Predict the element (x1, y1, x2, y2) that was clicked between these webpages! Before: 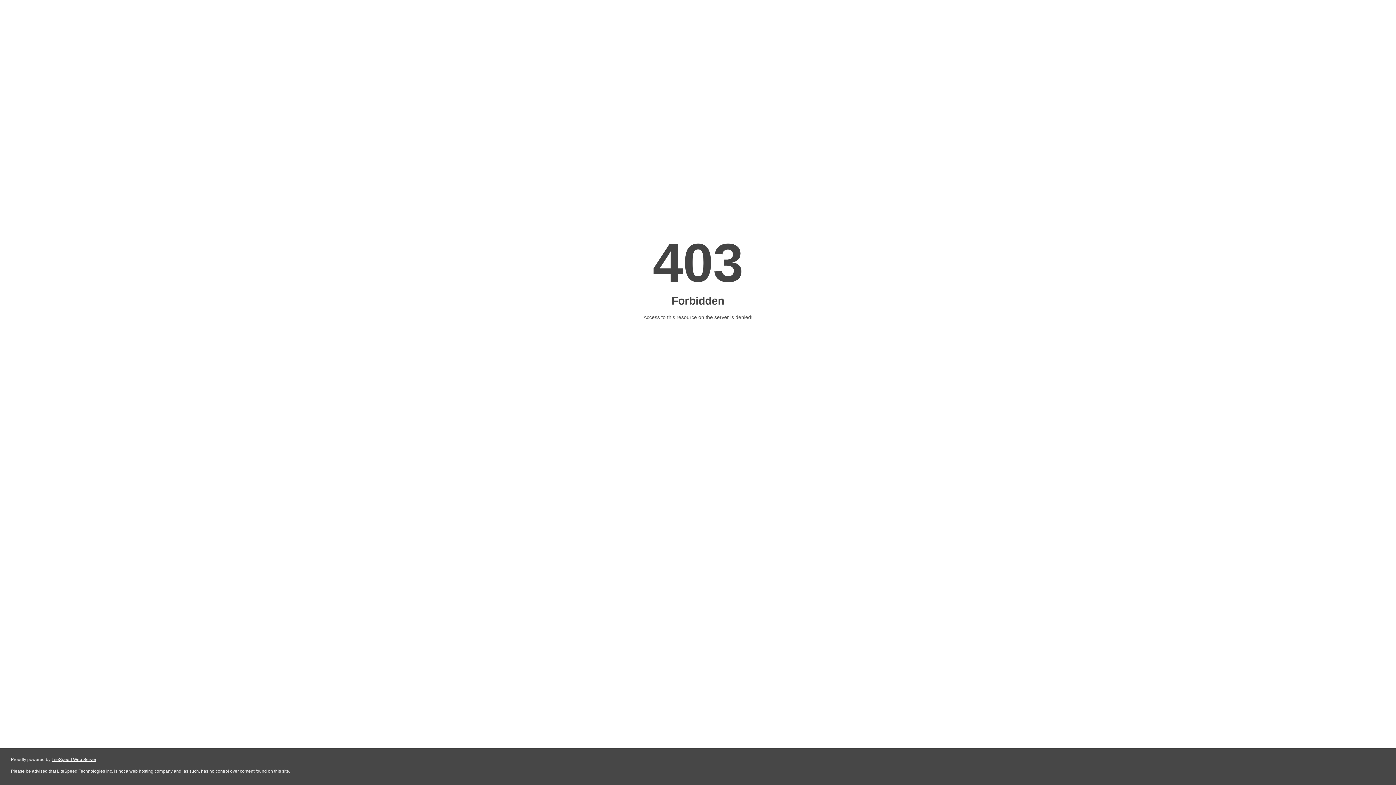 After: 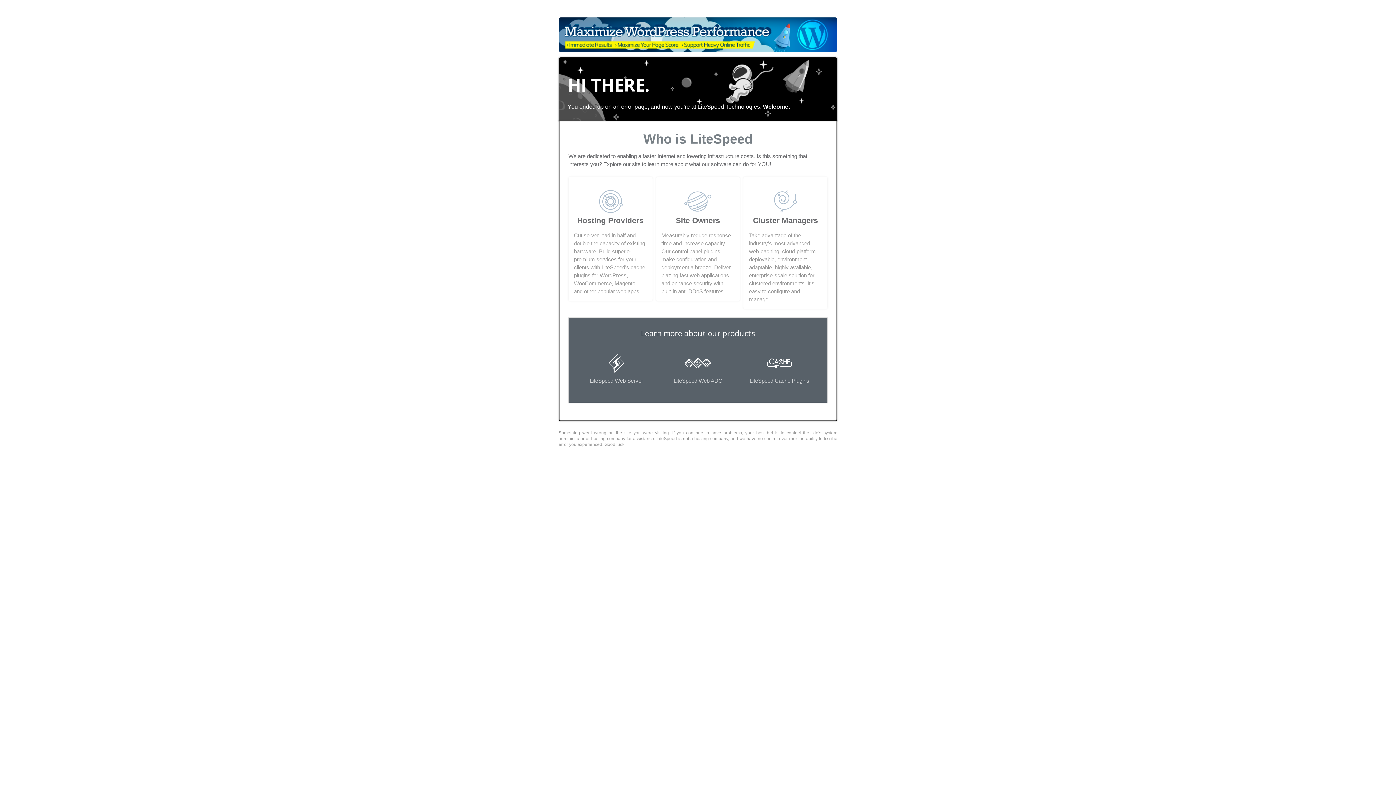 Action: label: LiteSpeed Web Server bbox: (51, 757, 96, 762)